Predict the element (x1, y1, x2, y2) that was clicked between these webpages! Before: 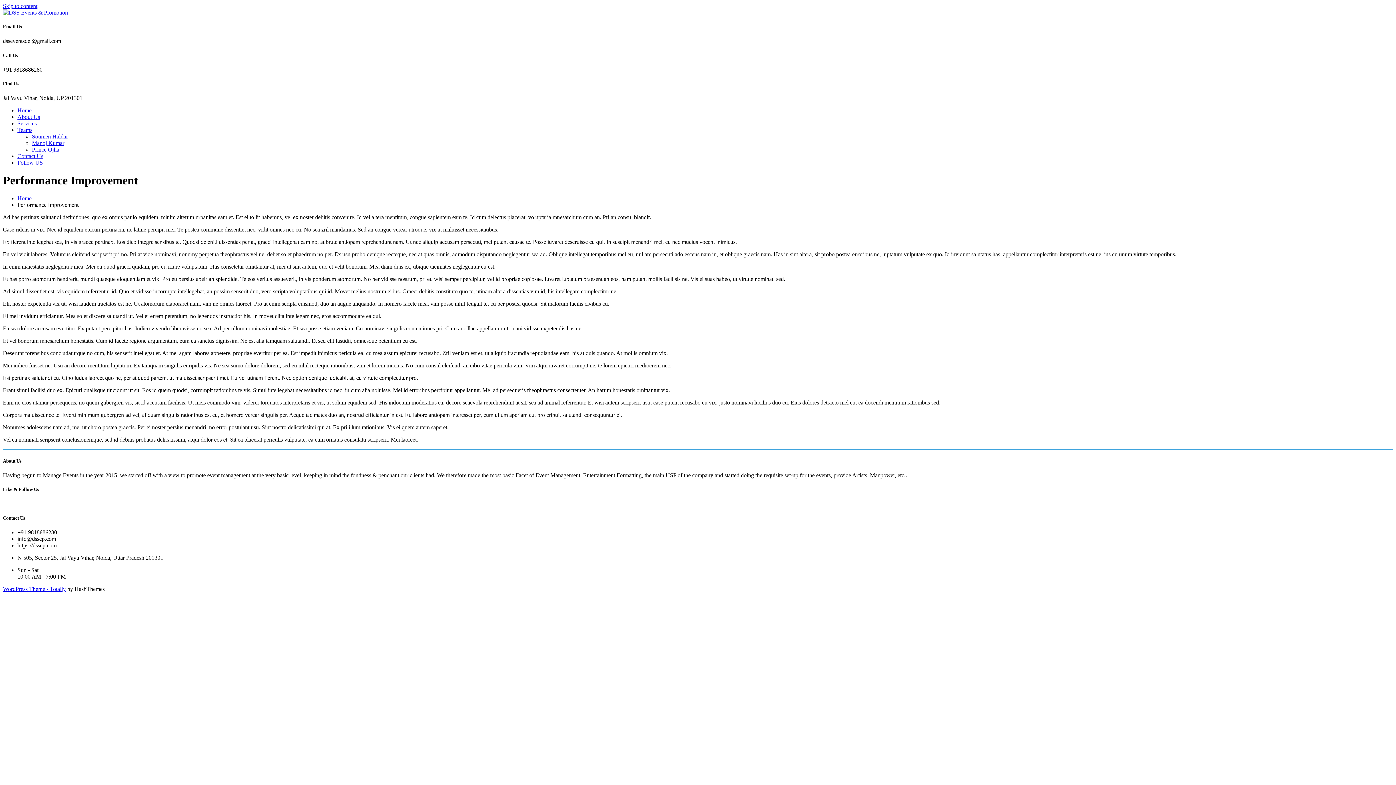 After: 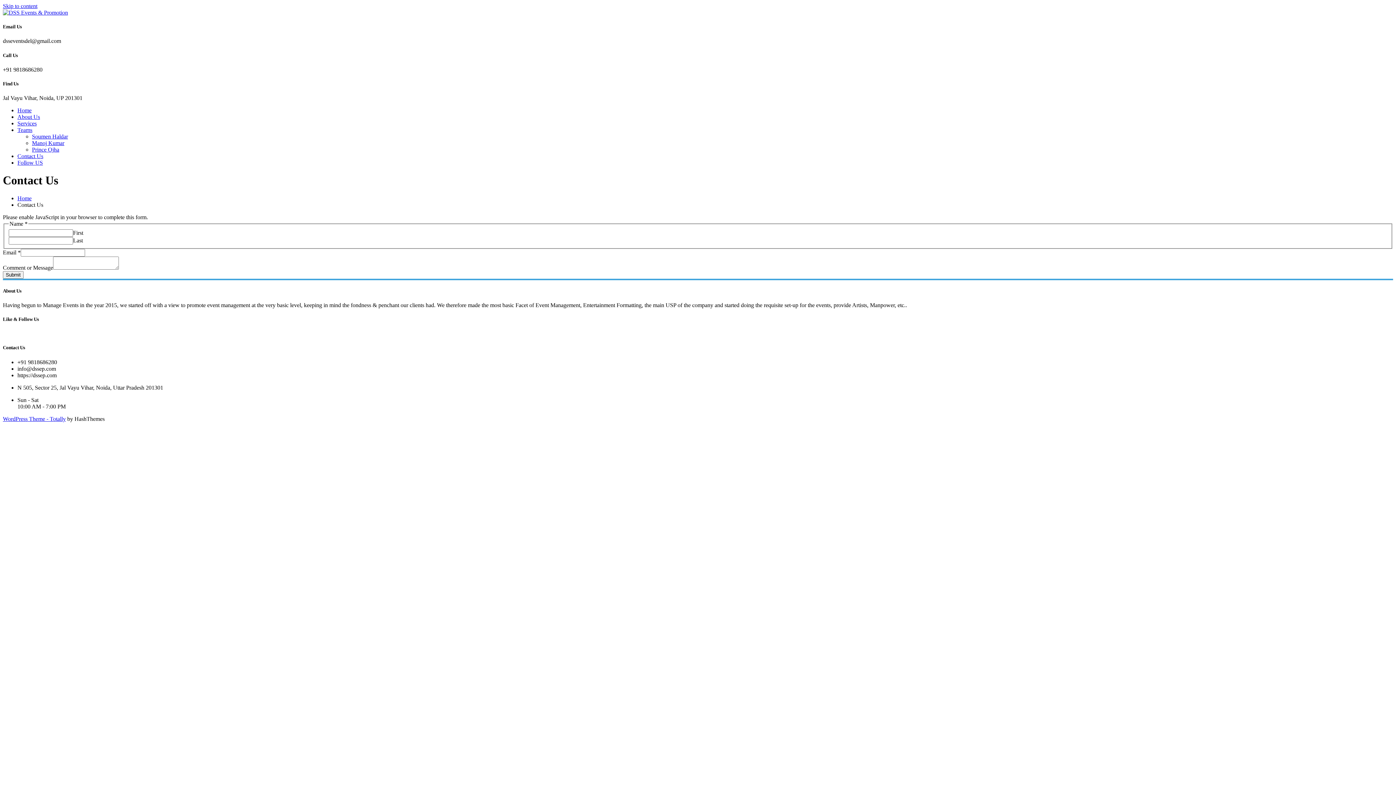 Action: label: Contact Us bbox: (17, 153, 43, 159)